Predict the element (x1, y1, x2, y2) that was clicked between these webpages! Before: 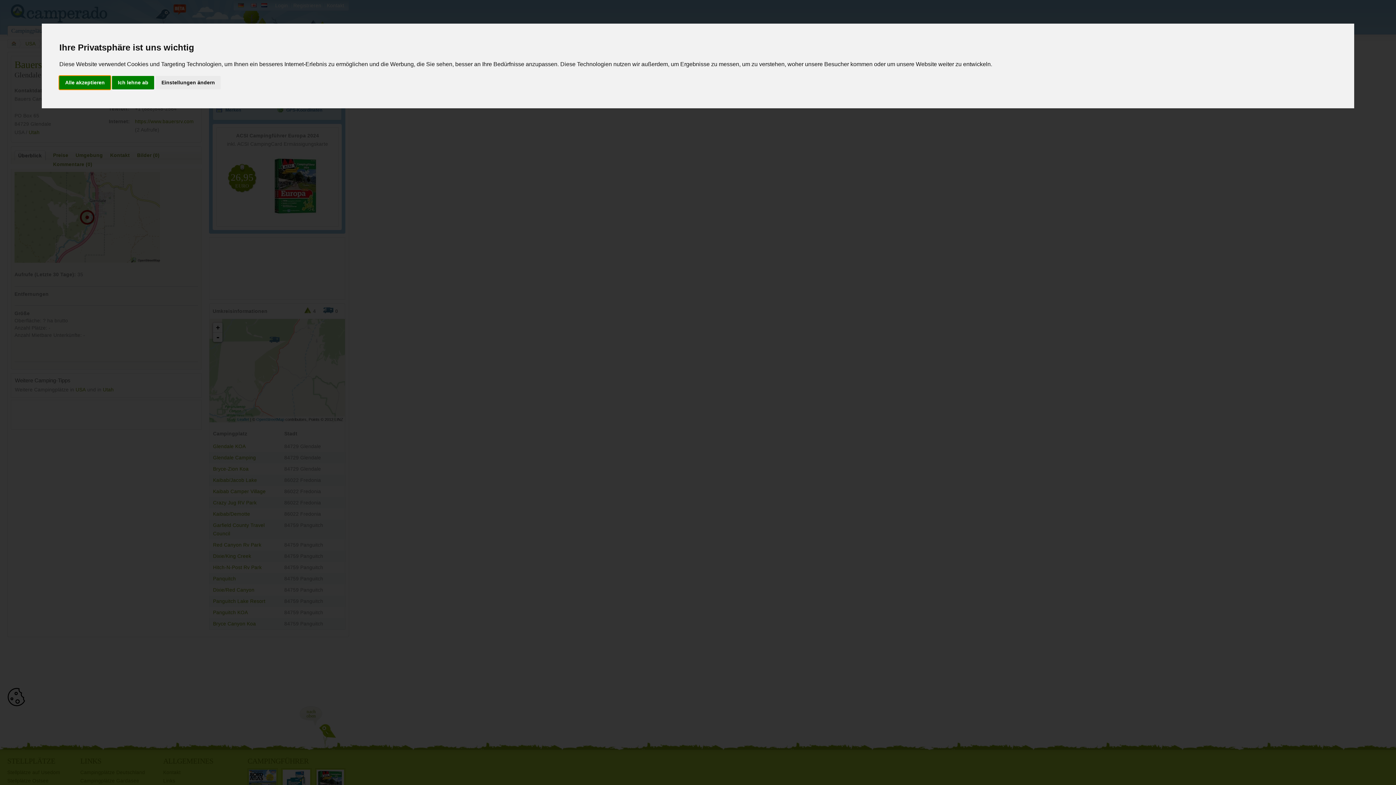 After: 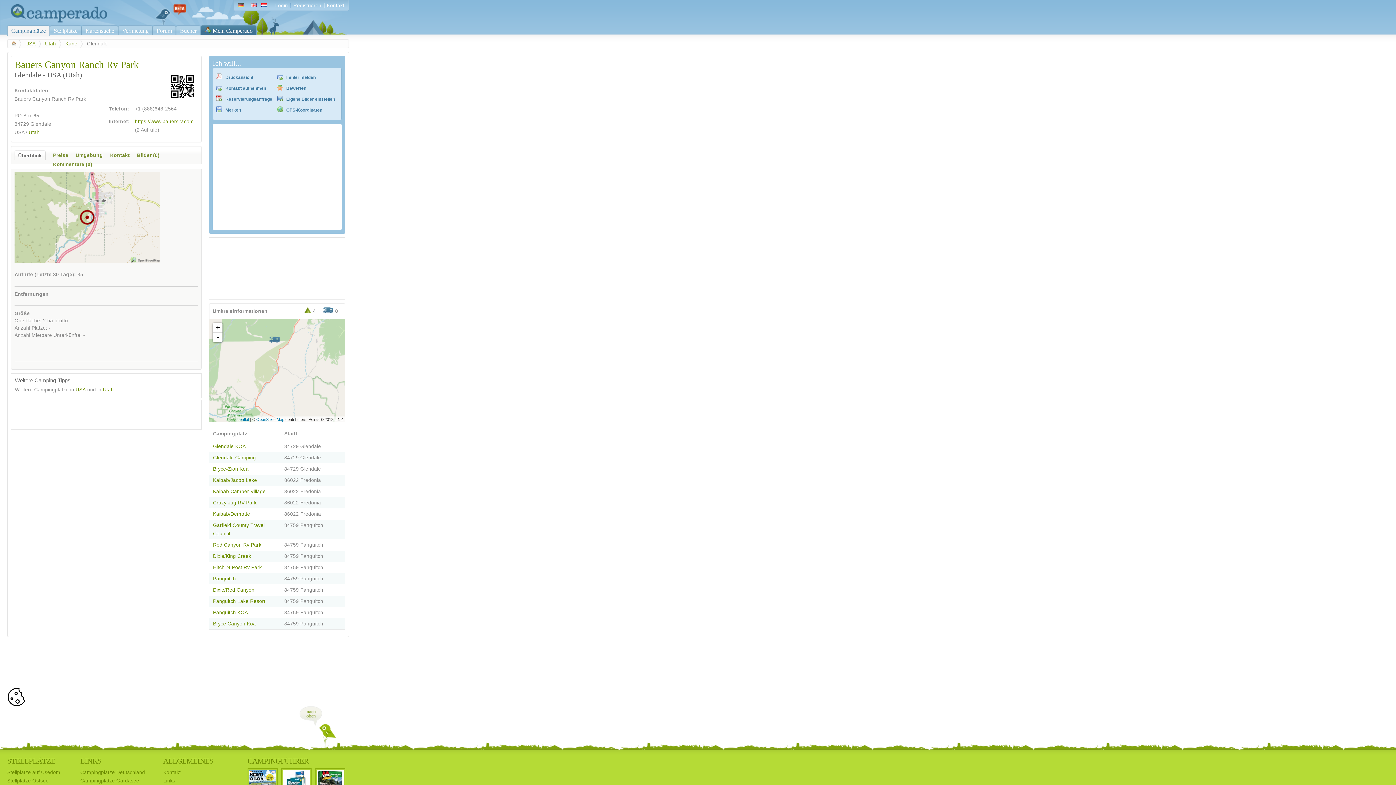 Action: label: Alle akzeptieren bbox: (59, 75, 110, 89)